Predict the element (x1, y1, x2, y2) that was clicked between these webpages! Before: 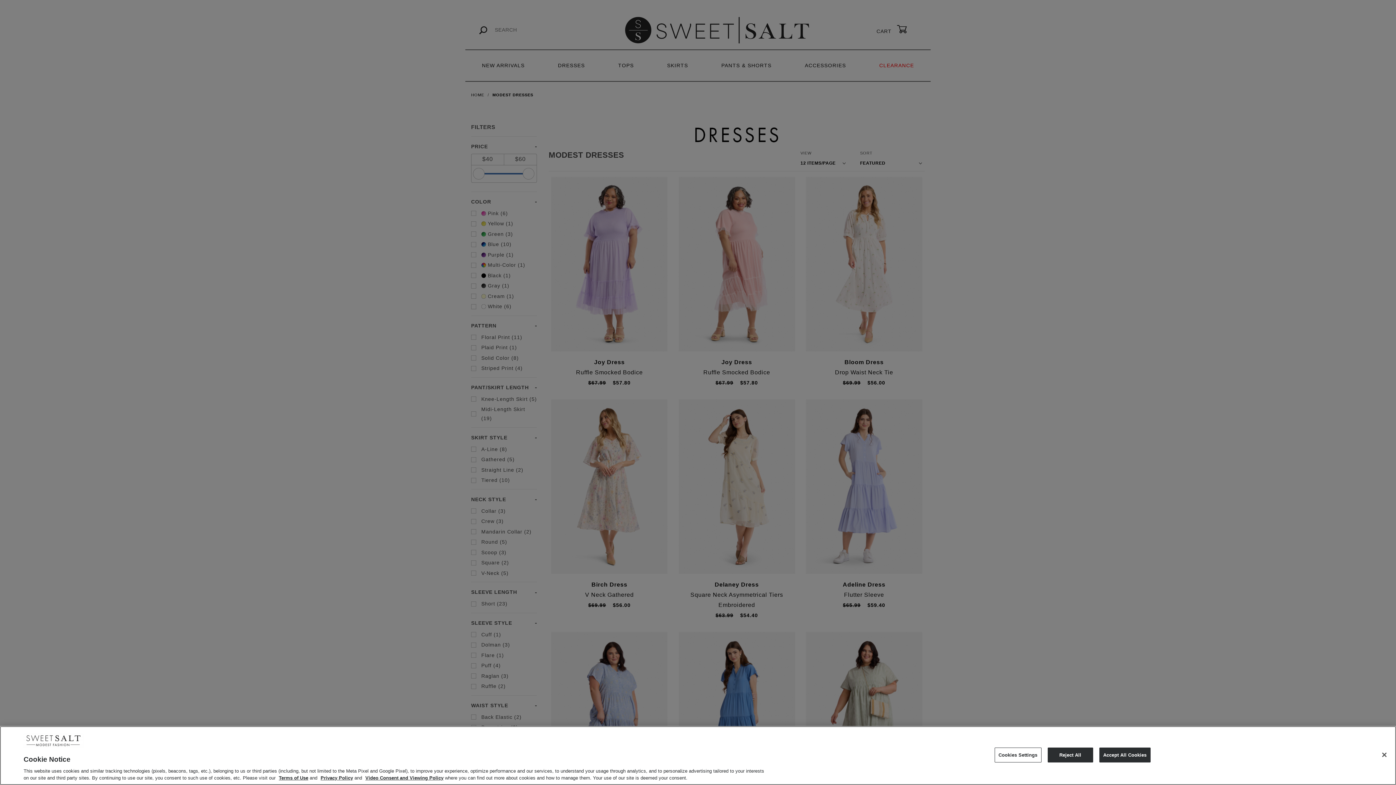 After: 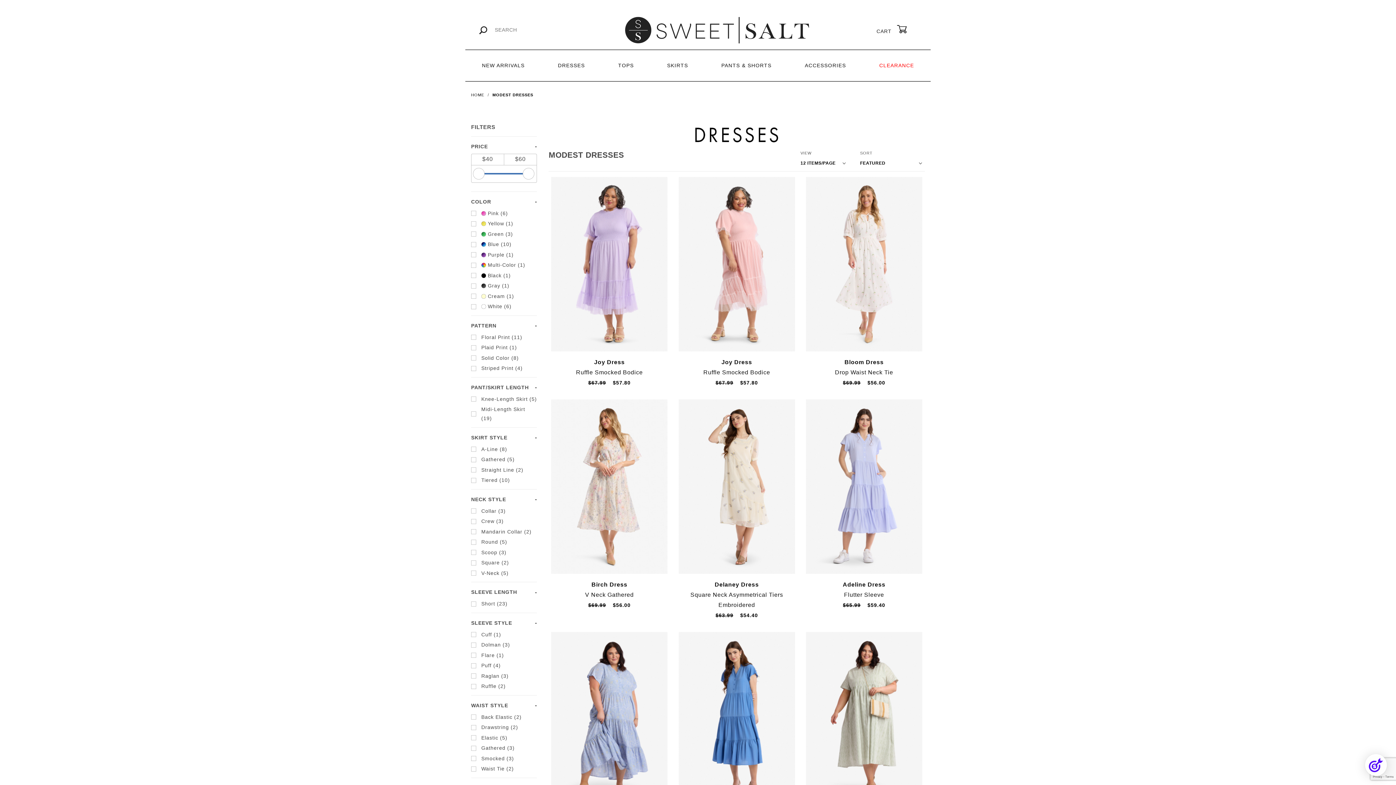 Action: label: Accept All Cookies bbox: (1099, 748, 1150, 762)